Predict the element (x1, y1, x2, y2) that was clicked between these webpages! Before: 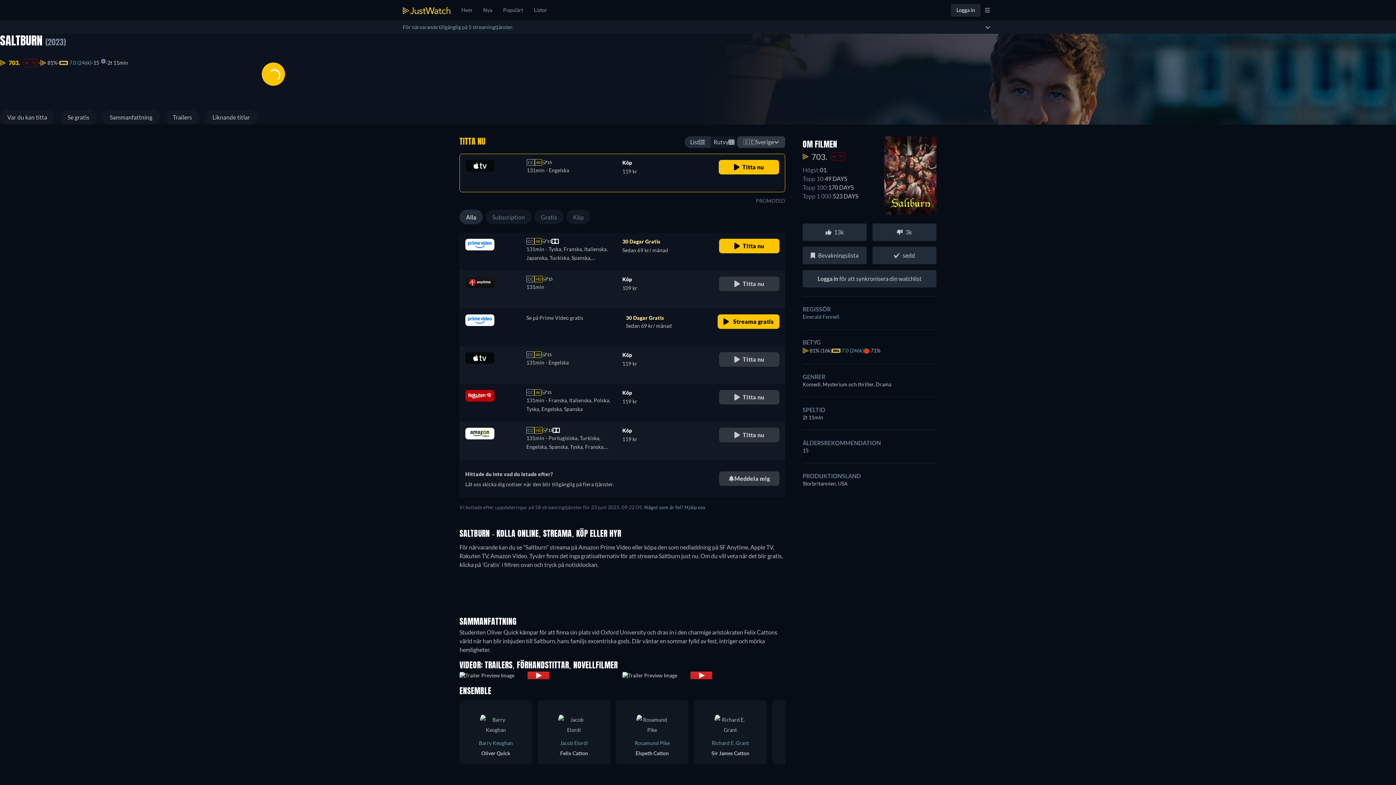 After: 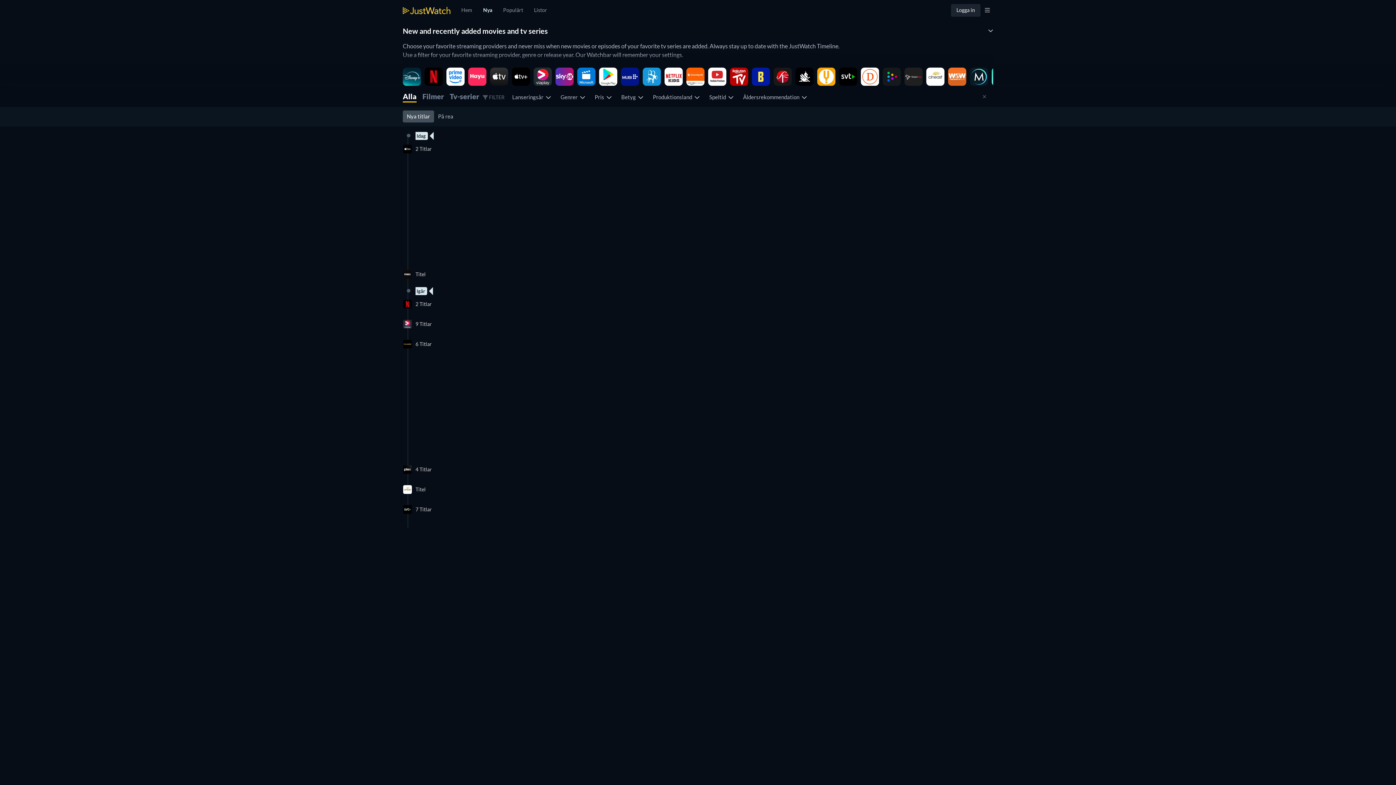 Action: label: Nya bbox: (477, 0, 497, 20)